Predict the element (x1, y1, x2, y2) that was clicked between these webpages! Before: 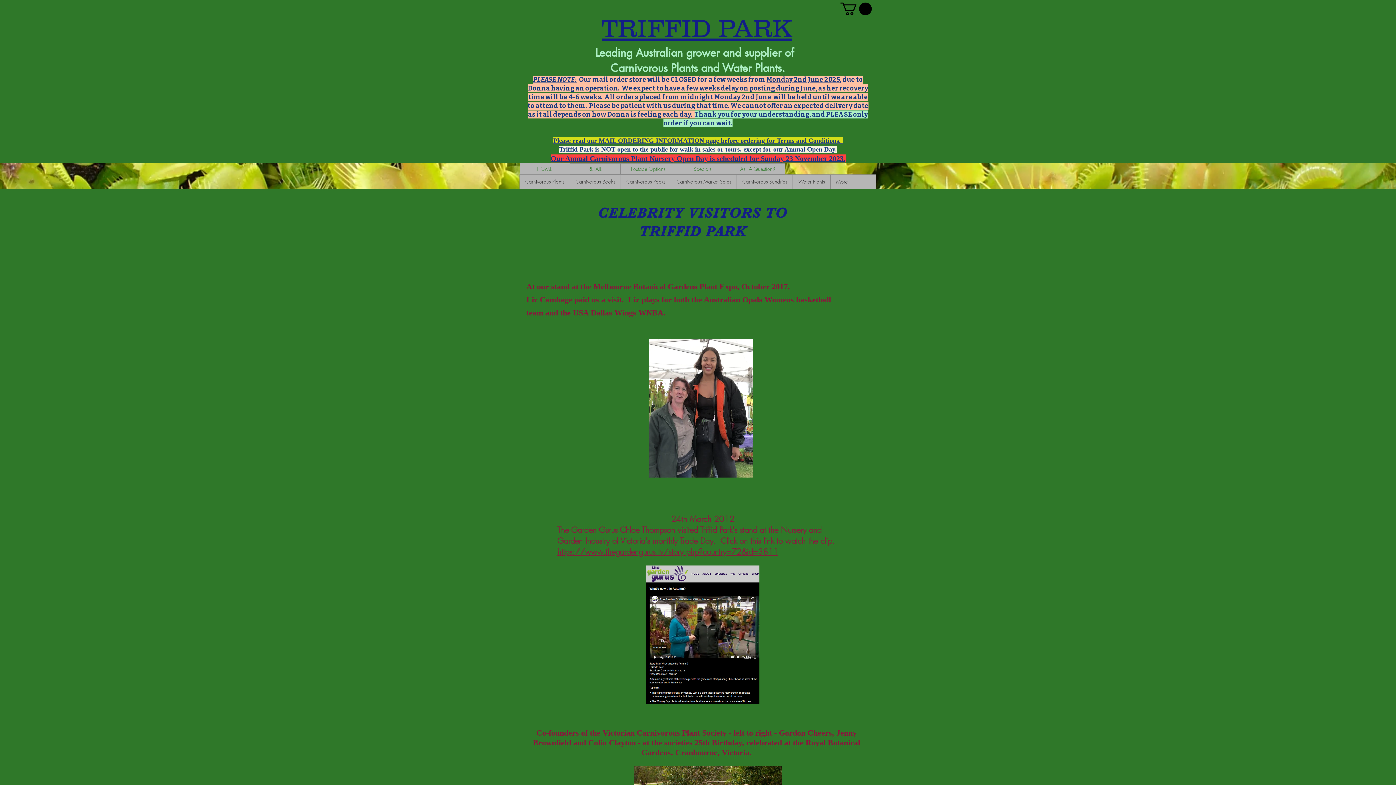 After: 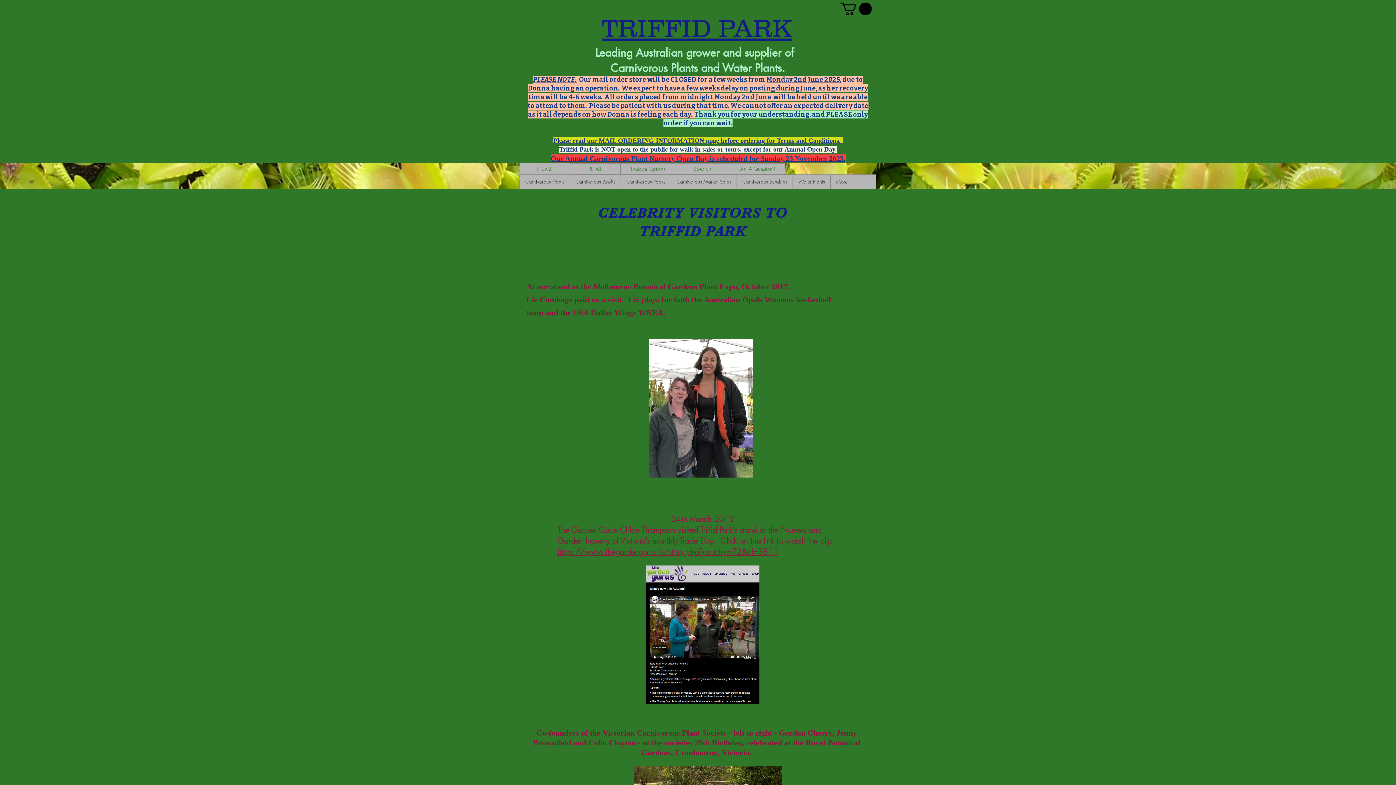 Action: bbox: (520, 174, 569, 188) label: Carnivorous Plants